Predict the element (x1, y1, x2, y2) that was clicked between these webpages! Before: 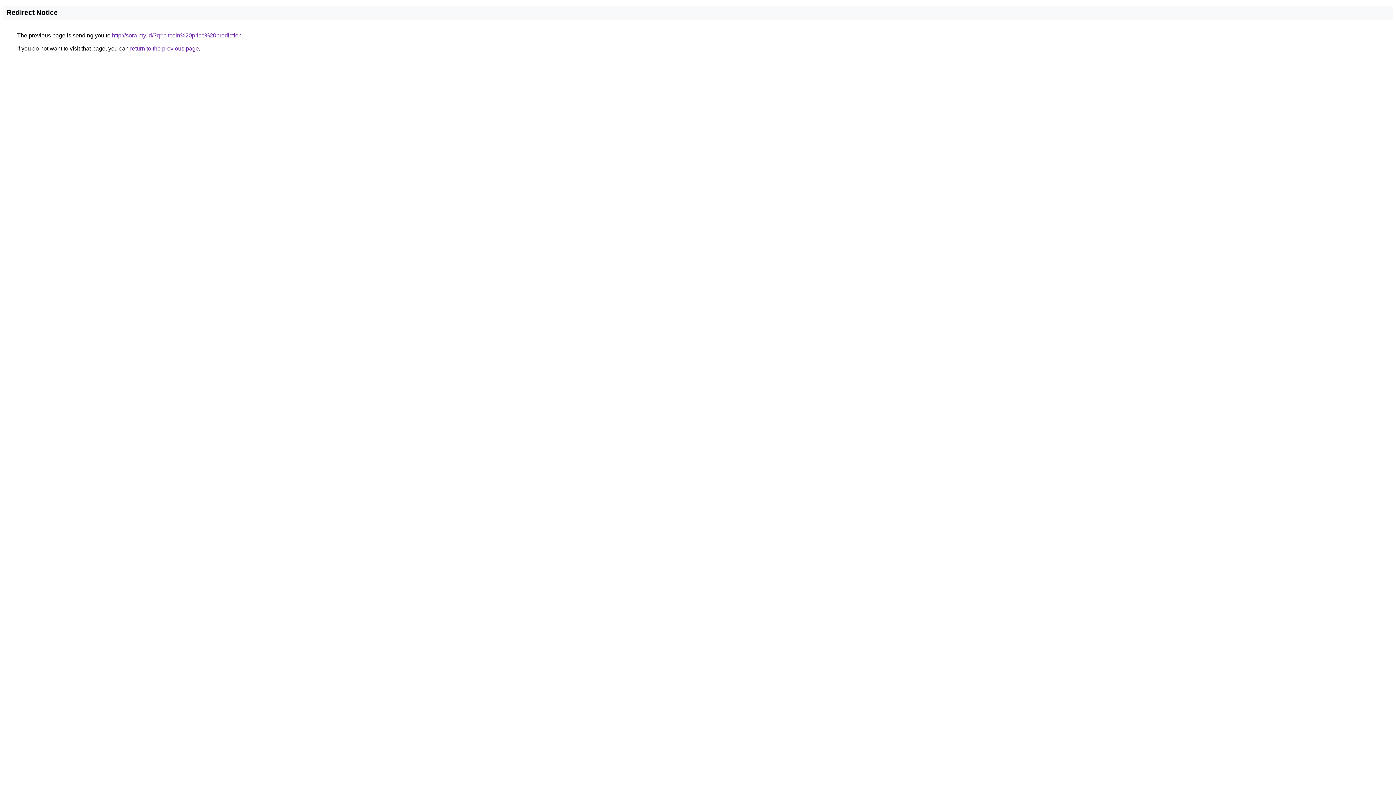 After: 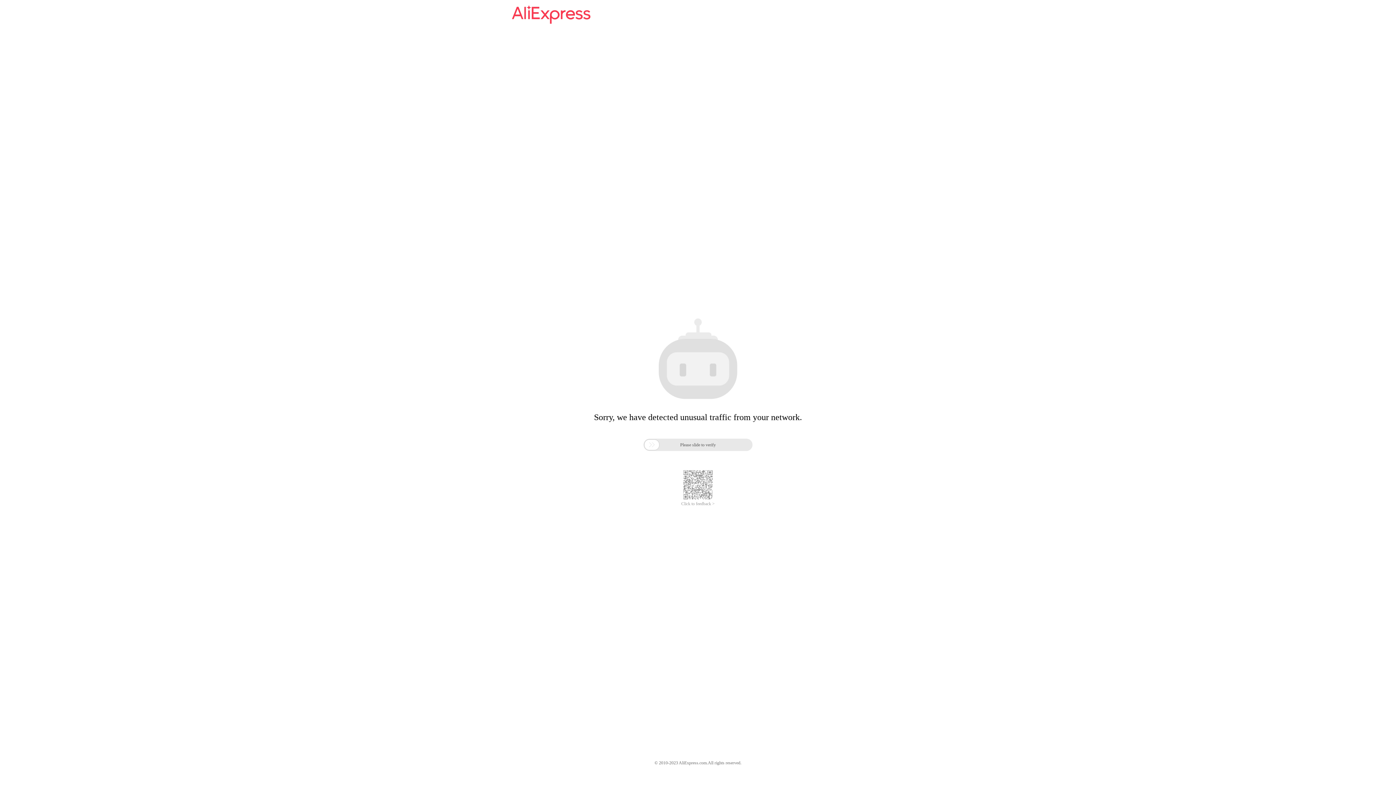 Action: bbox: (112, 32, 241, 38) label: http://sora.my.id/?q=bitcoin%20price%20prediction